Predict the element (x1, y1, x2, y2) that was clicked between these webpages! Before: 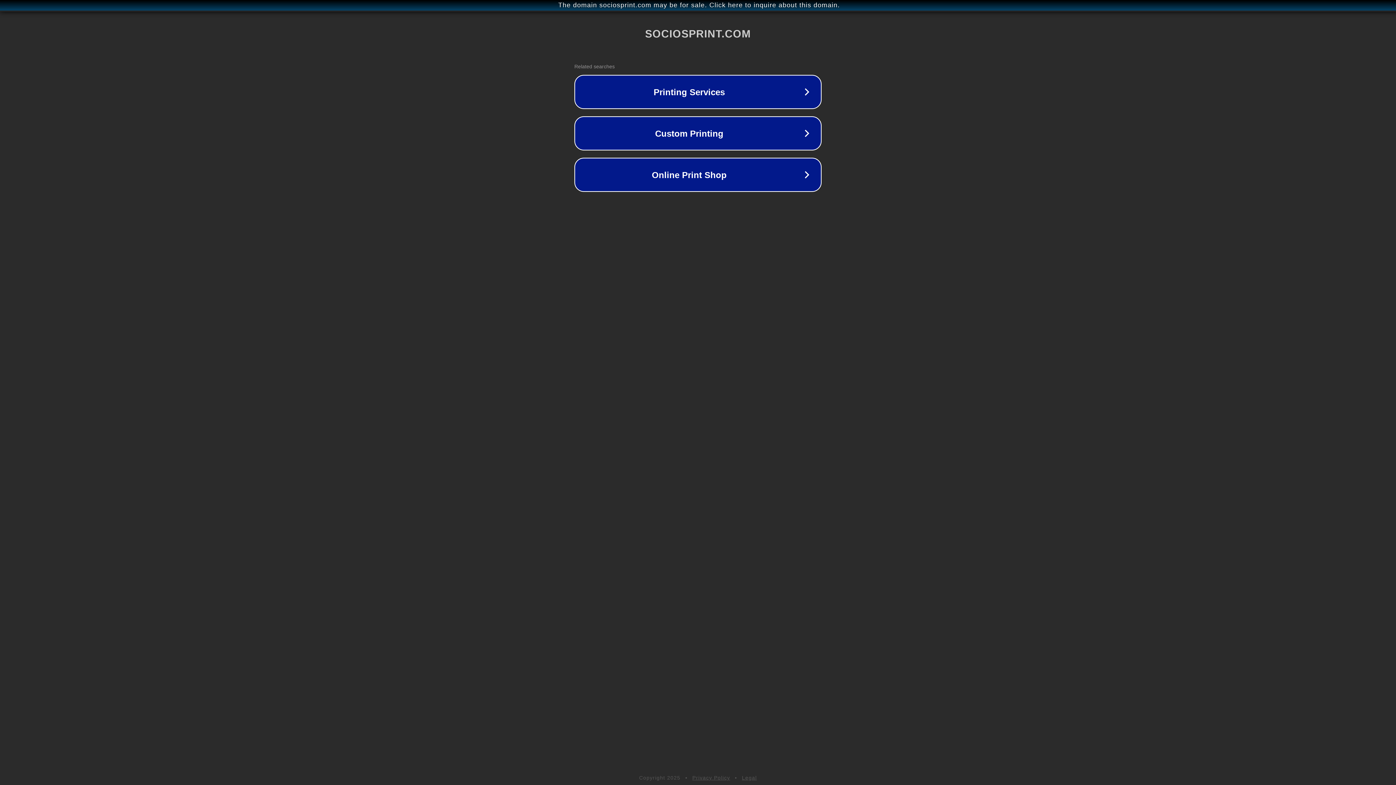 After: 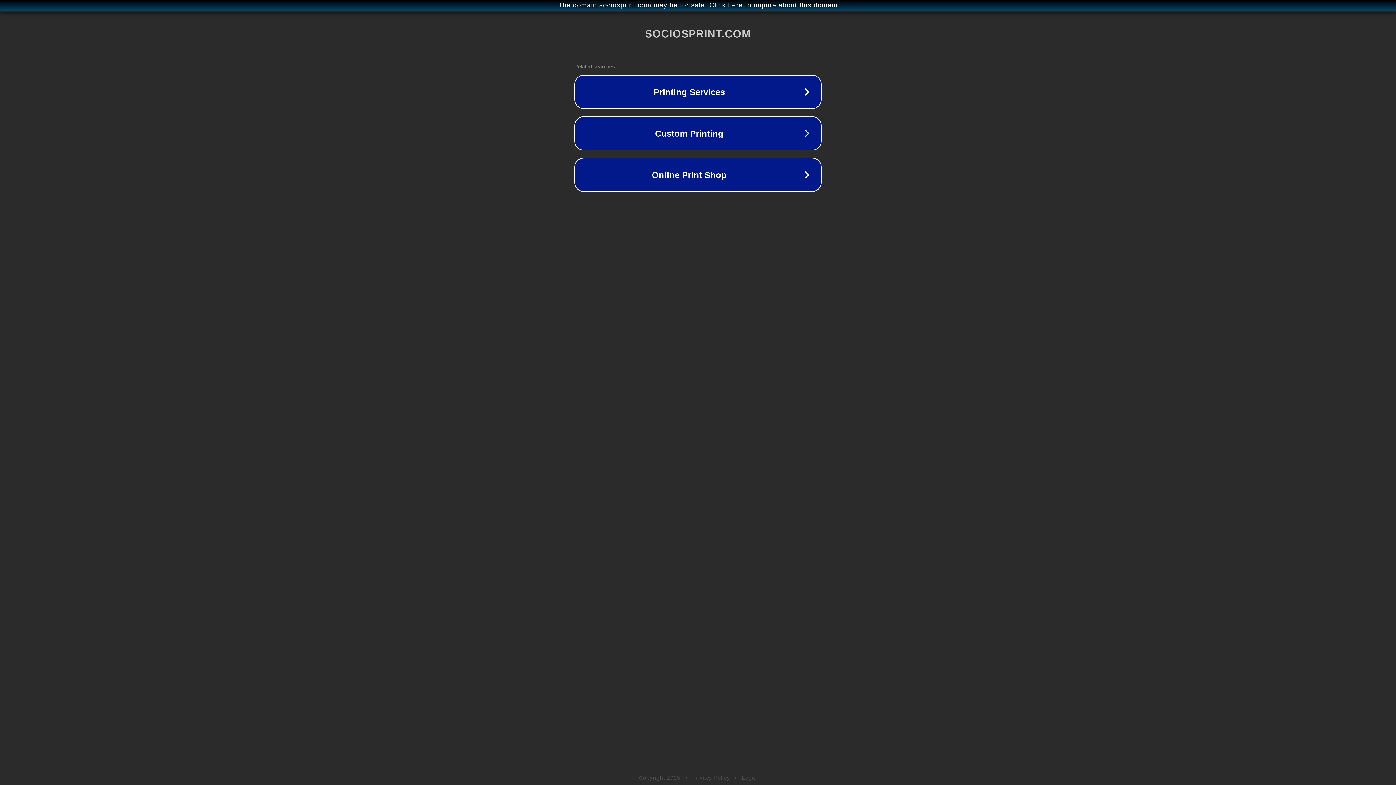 Action: label: Legal bbox: (742, 775, 757, 781)